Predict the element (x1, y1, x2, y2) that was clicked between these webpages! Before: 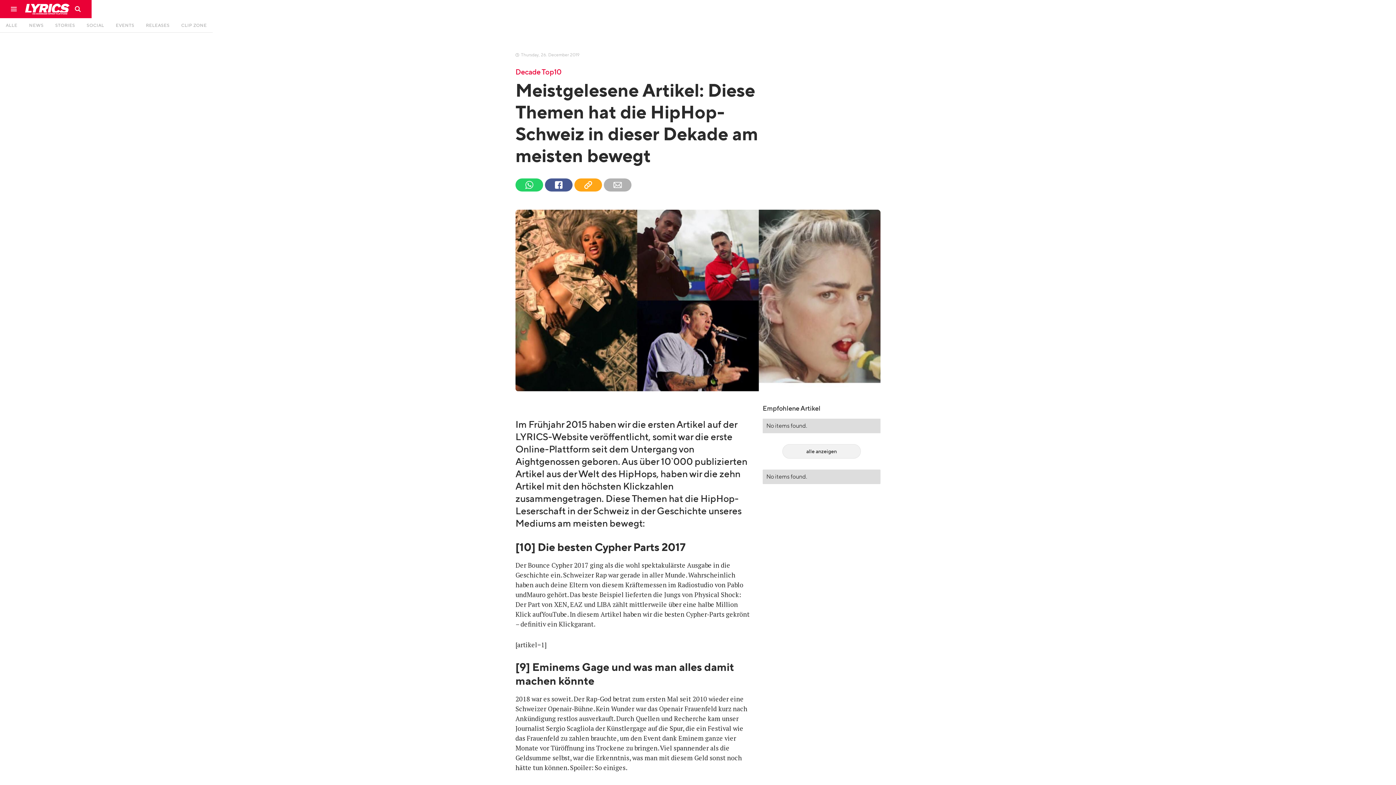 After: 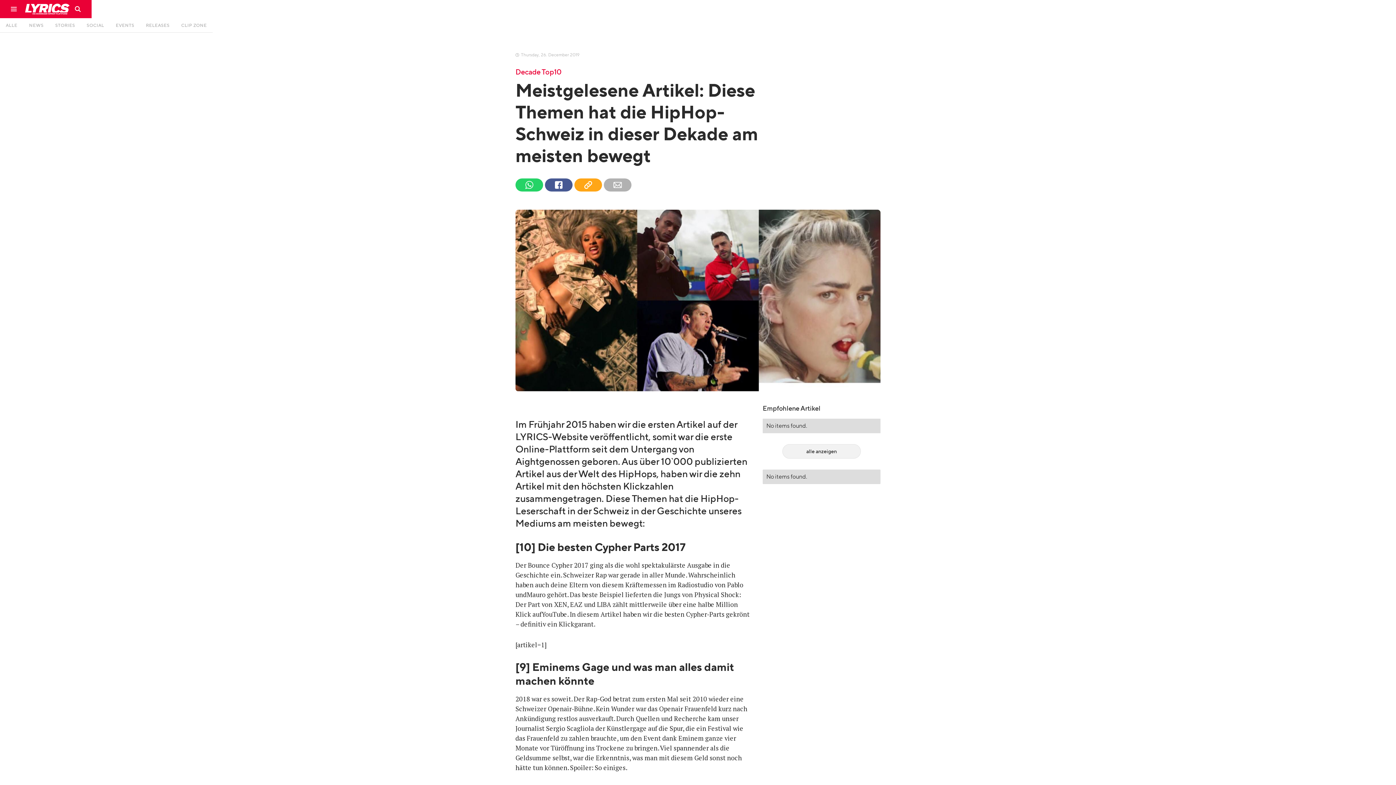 Action: bbox: (74, 0, 80, 18)